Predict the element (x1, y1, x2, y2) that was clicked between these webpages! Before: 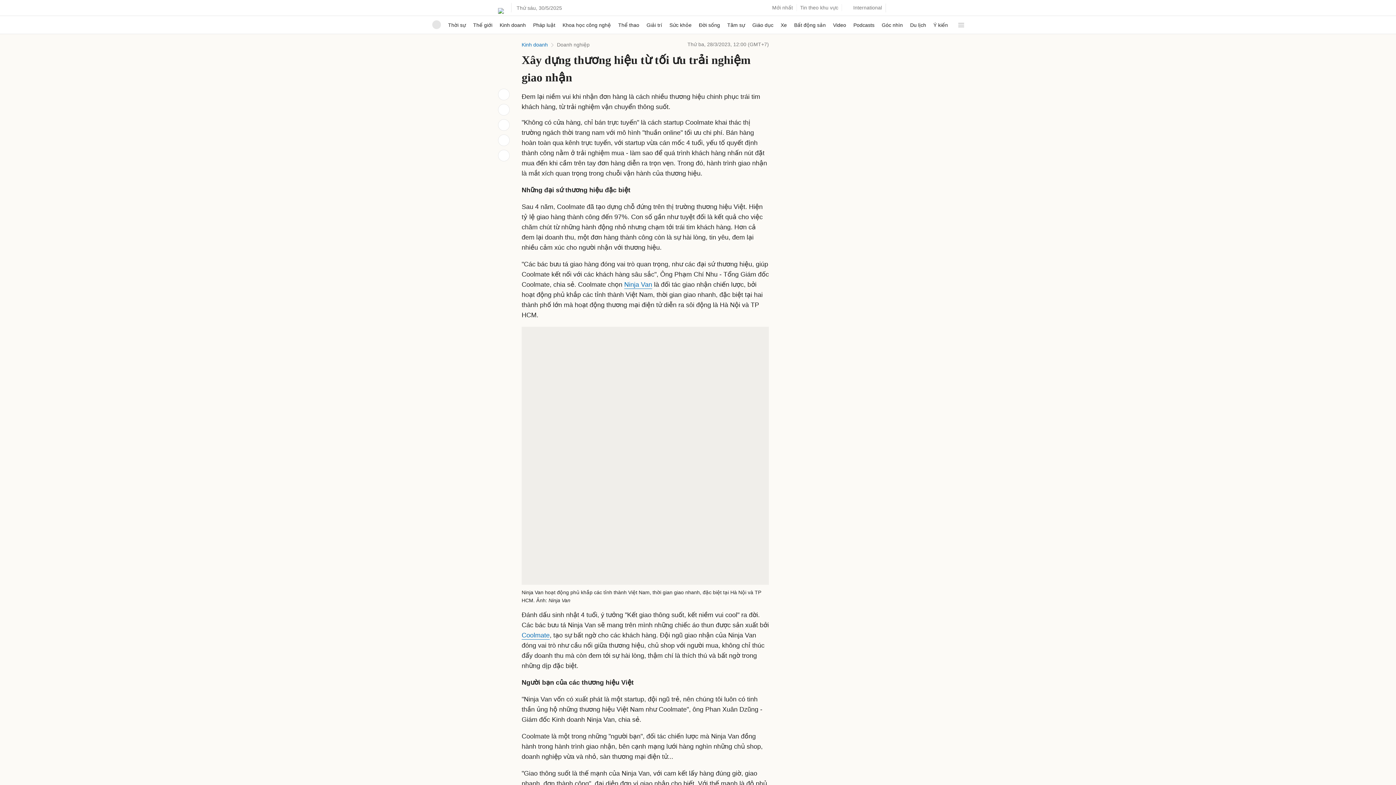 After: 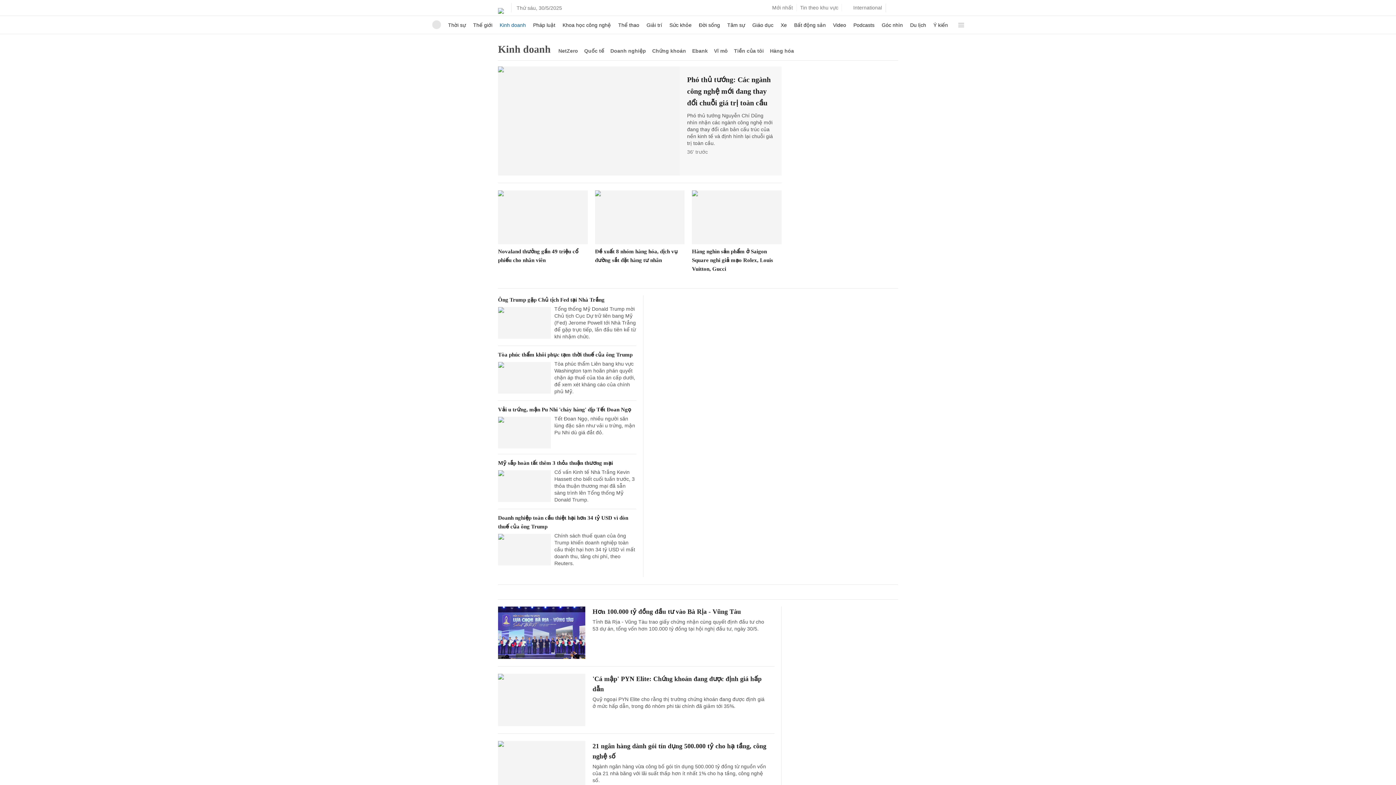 Action: label: Kinh doanh bbox: (499, 16, 526, 33)